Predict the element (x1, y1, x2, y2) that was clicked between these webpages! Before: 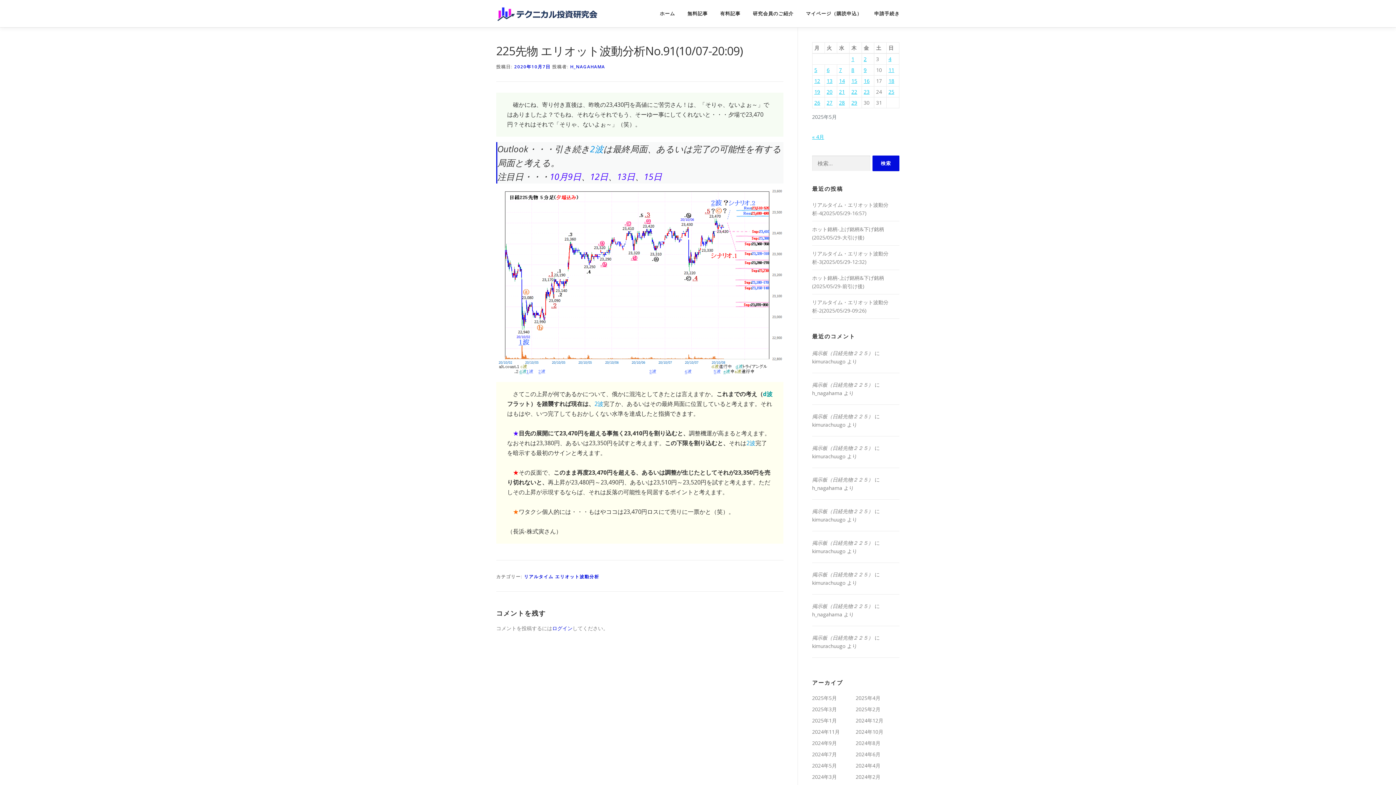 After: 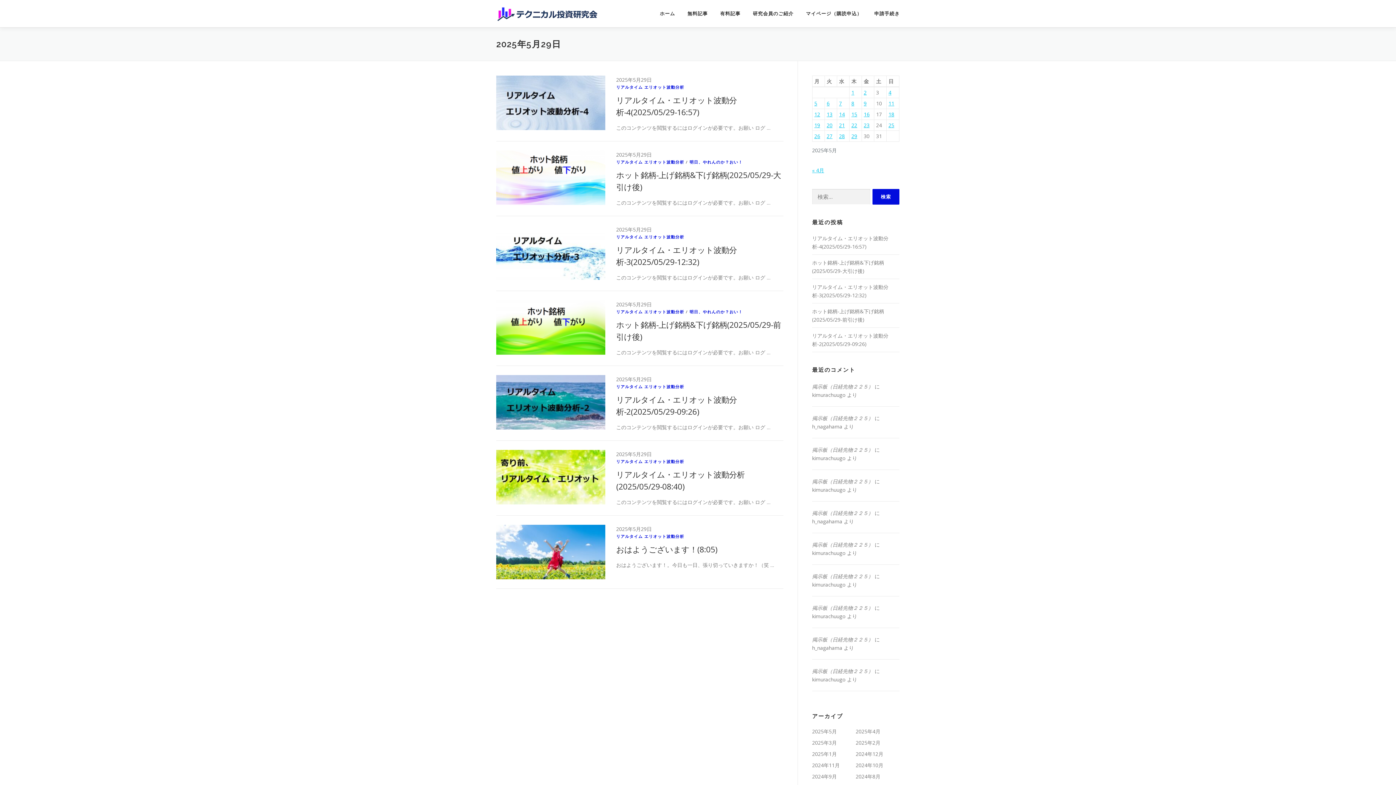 Action: bbox: (851, 99, 857, 106) label: 2025年5月29日 に投稿を公開